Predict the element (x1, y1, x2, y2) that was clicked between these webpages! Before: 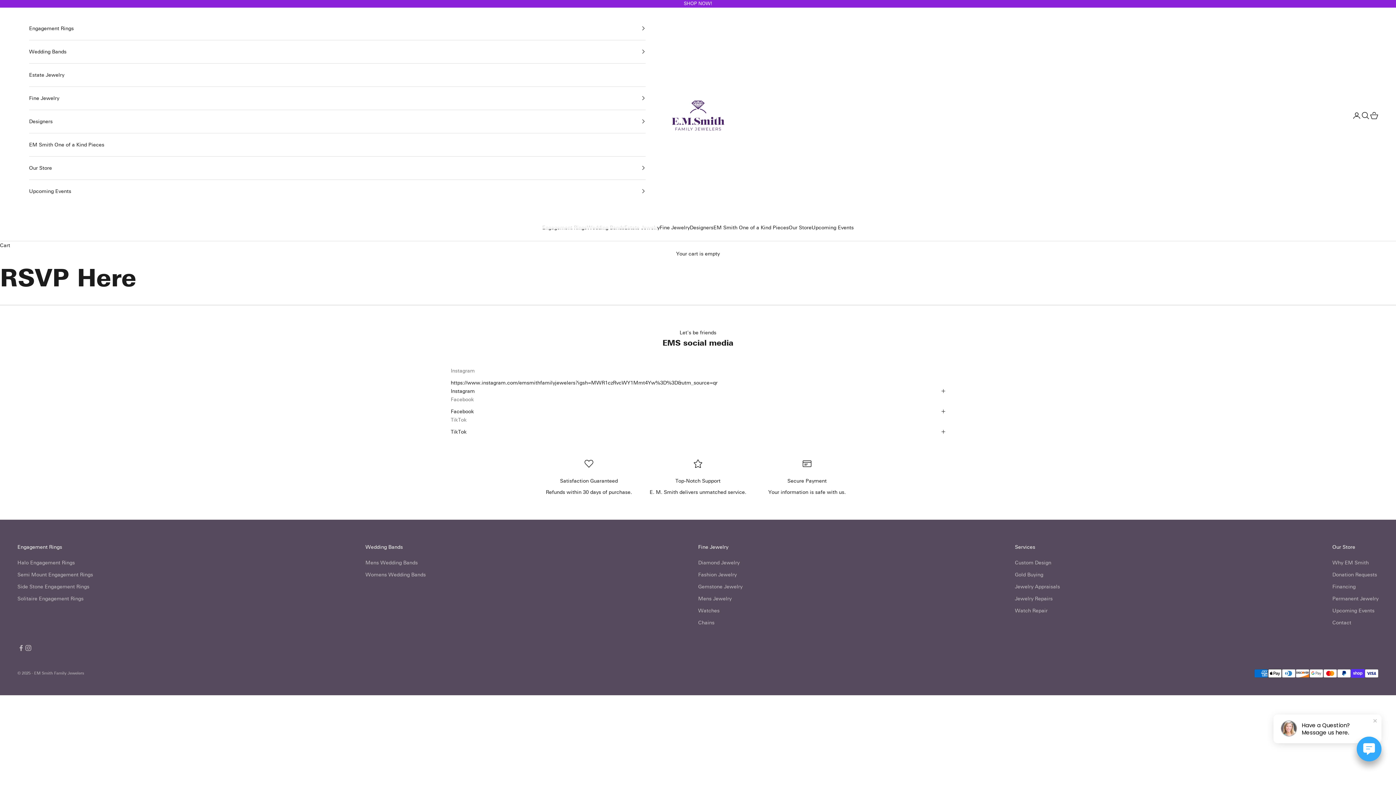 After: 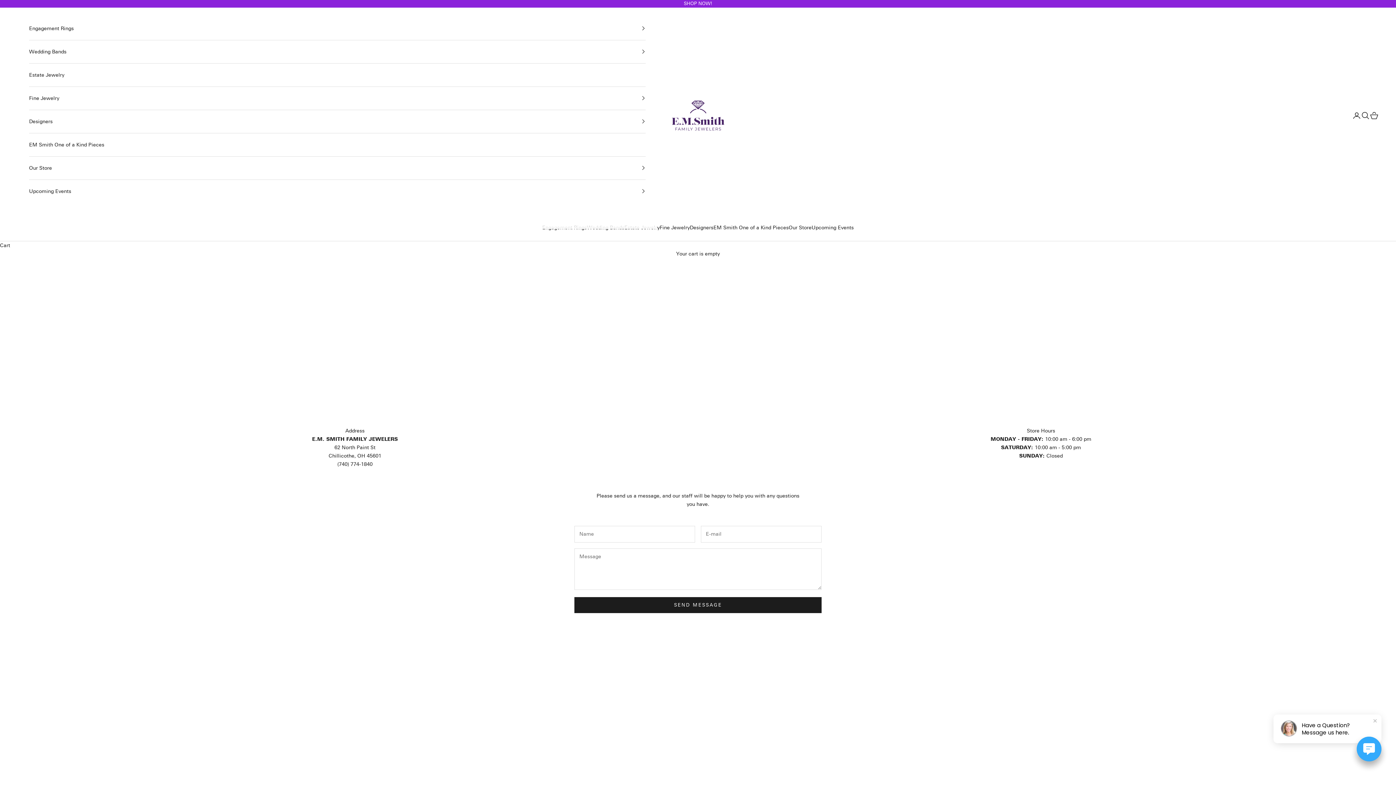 Action: label: Contact bbox: (1332, 619, 1351, 626)